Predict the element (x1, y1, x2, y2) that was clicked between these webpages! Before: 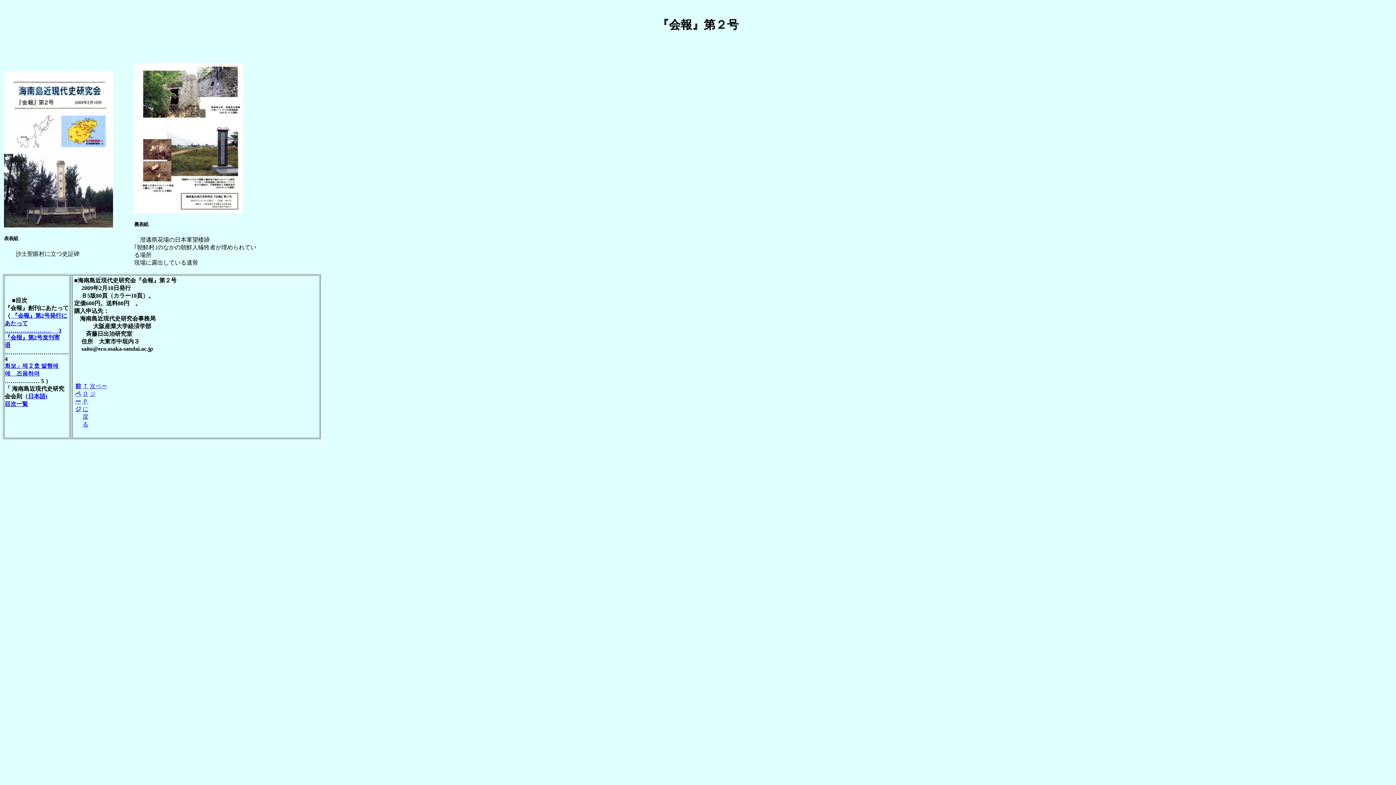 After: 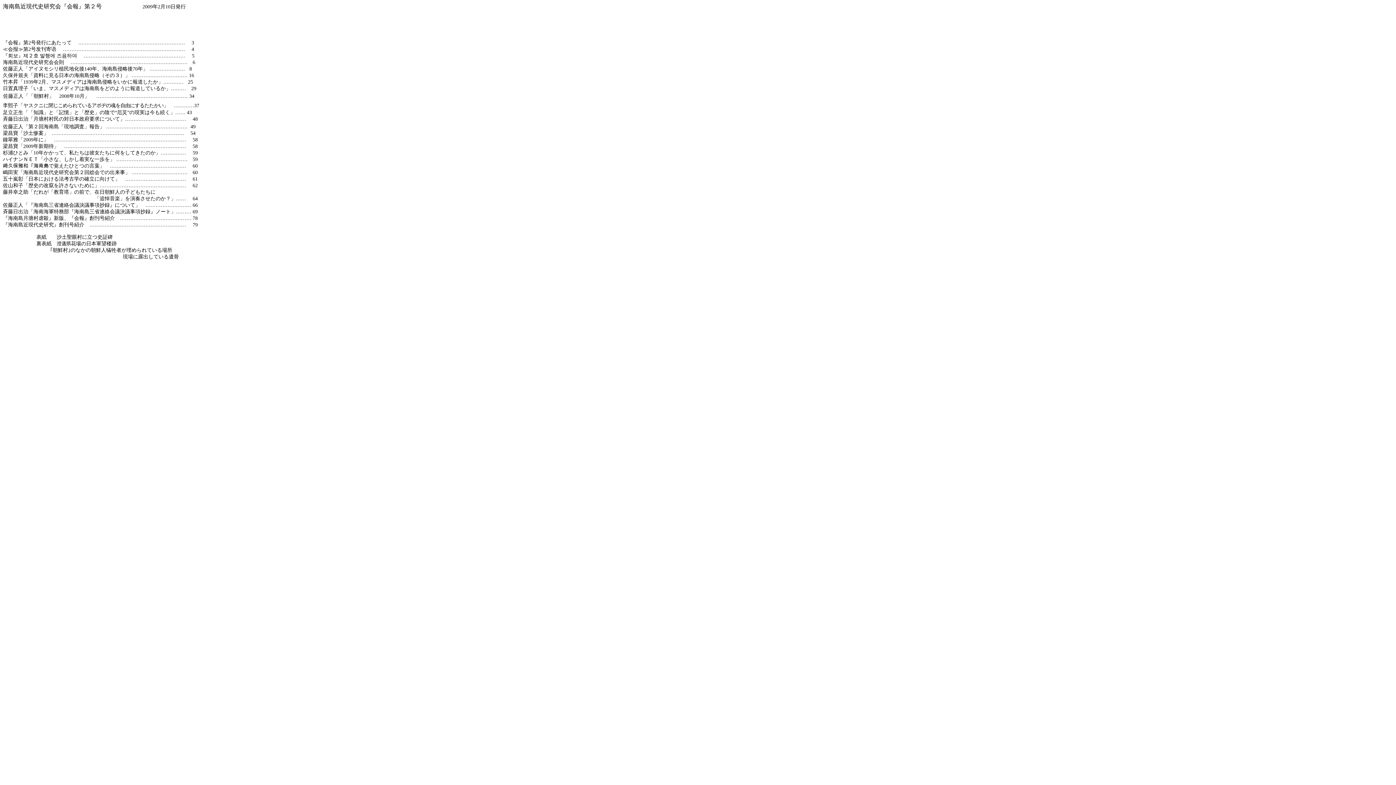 Action: label: 目次一覧 bbox: (4, 401, 28, 407)